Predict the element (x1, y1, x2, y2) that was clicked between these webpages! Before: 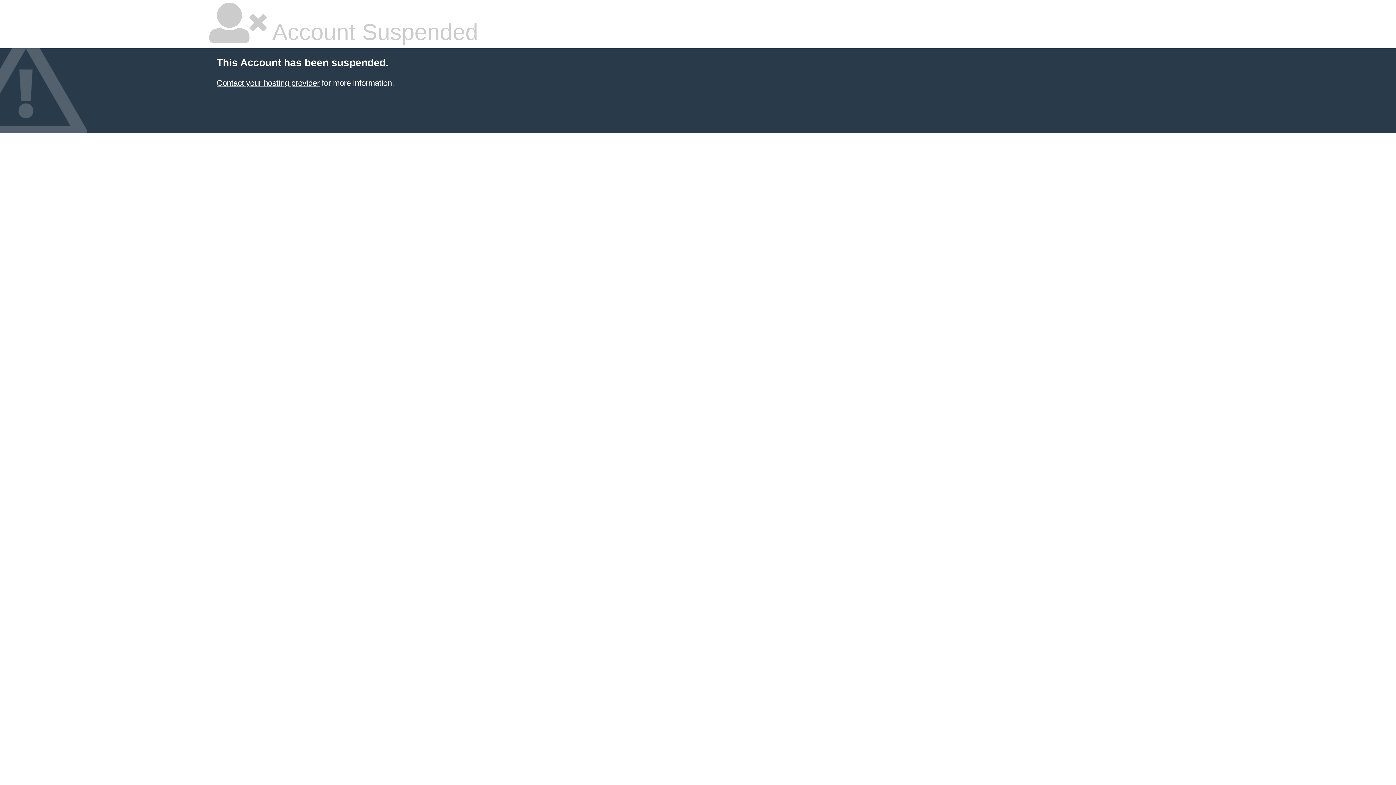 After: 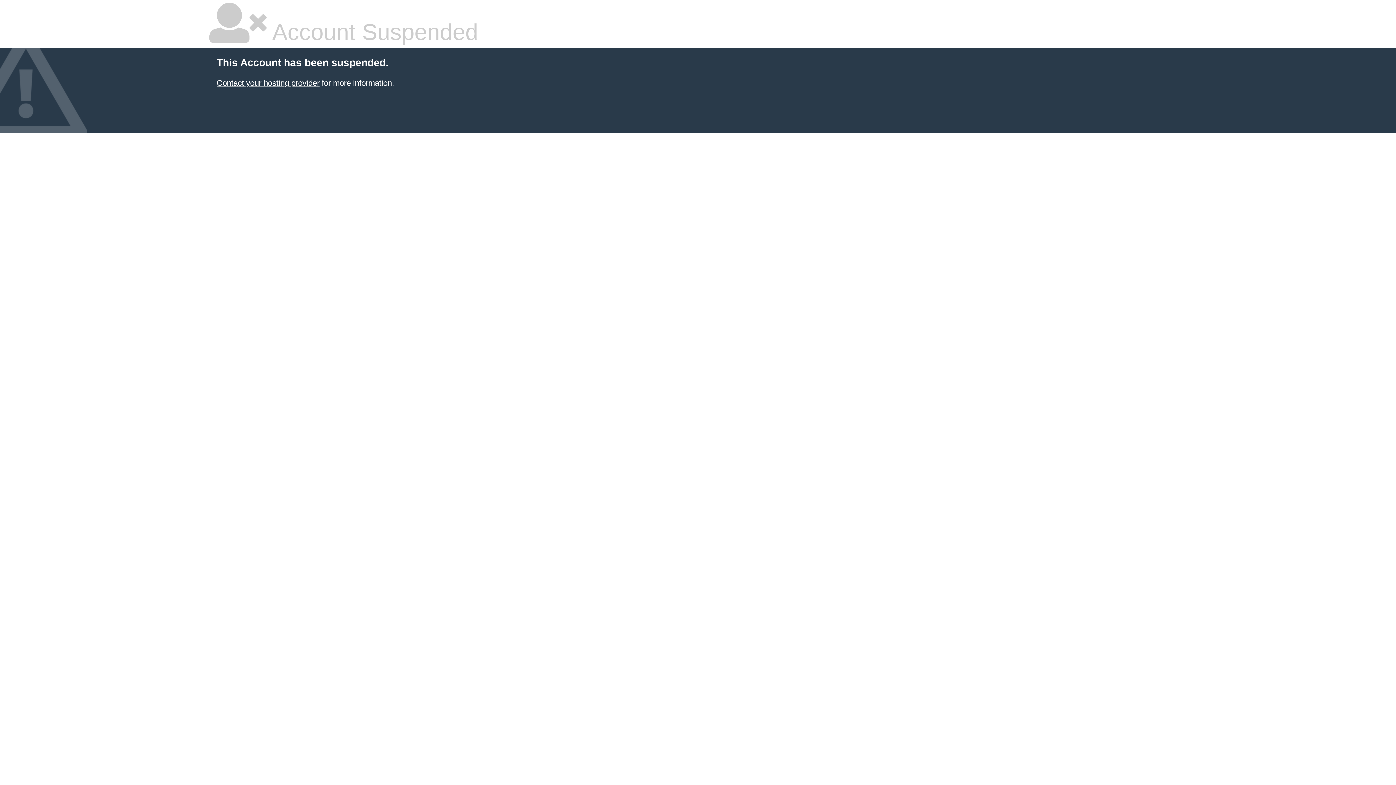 Action: bbox: (216, 78, 319, 87) label: Contact your hosting provider